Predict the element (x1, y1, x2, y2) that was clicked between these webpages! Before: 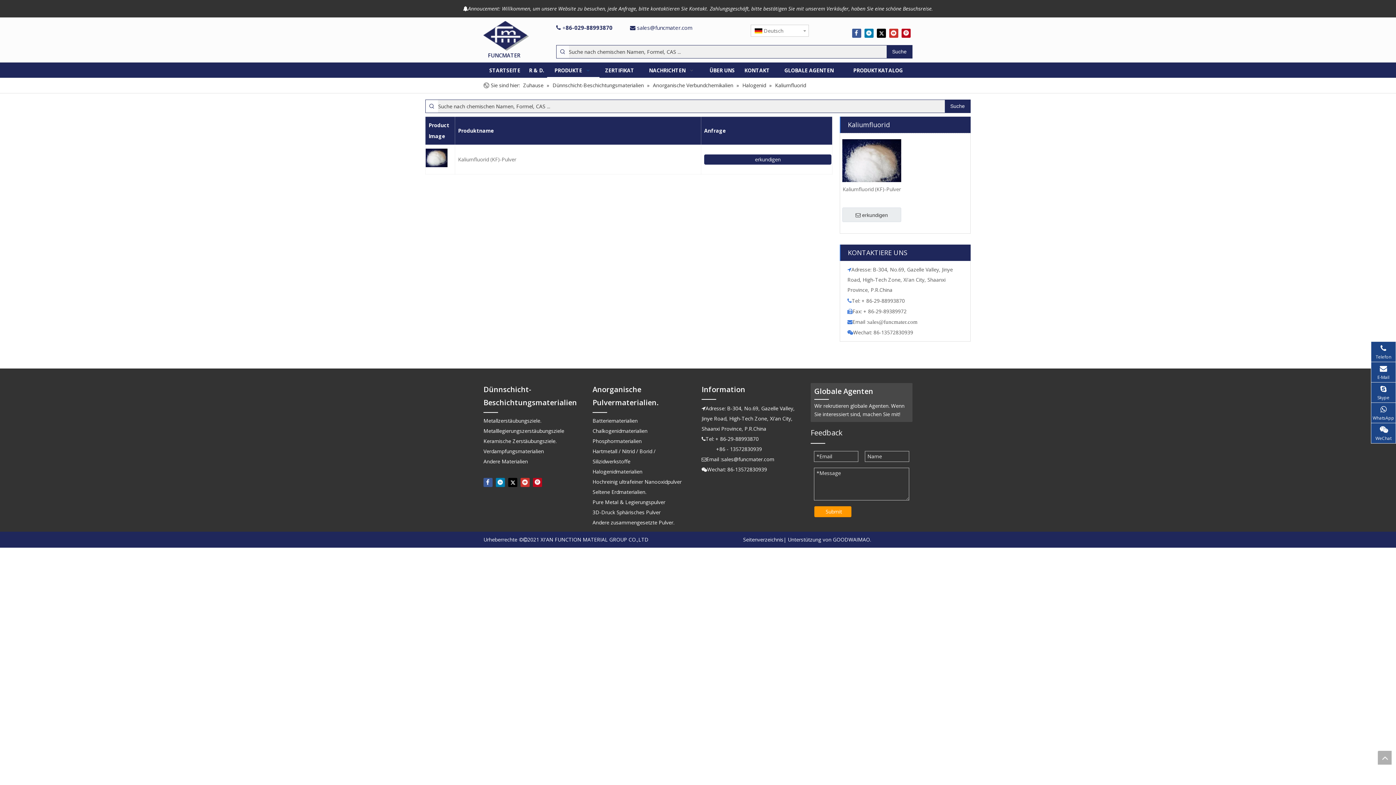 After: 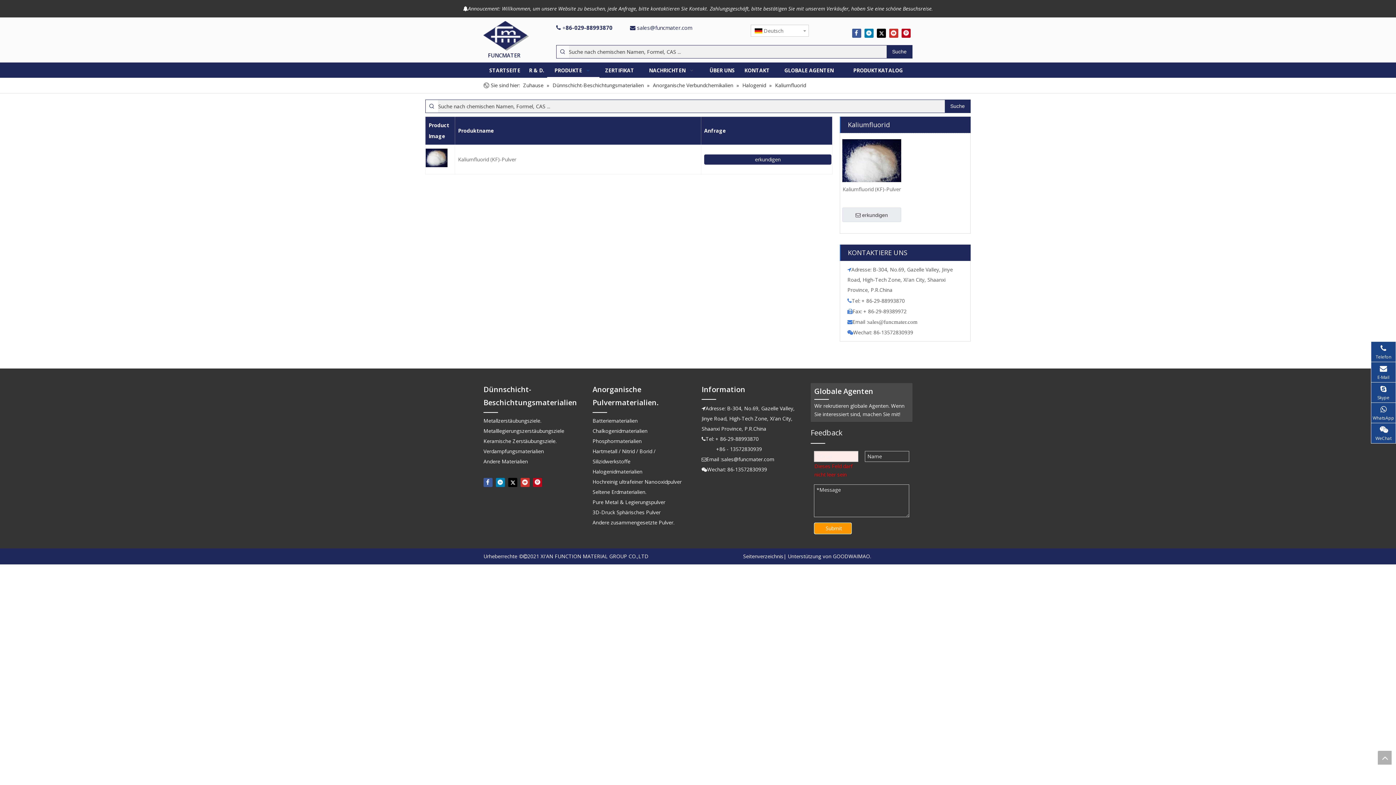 Action: label: Submit bbox: (814, 506, 851, 517)